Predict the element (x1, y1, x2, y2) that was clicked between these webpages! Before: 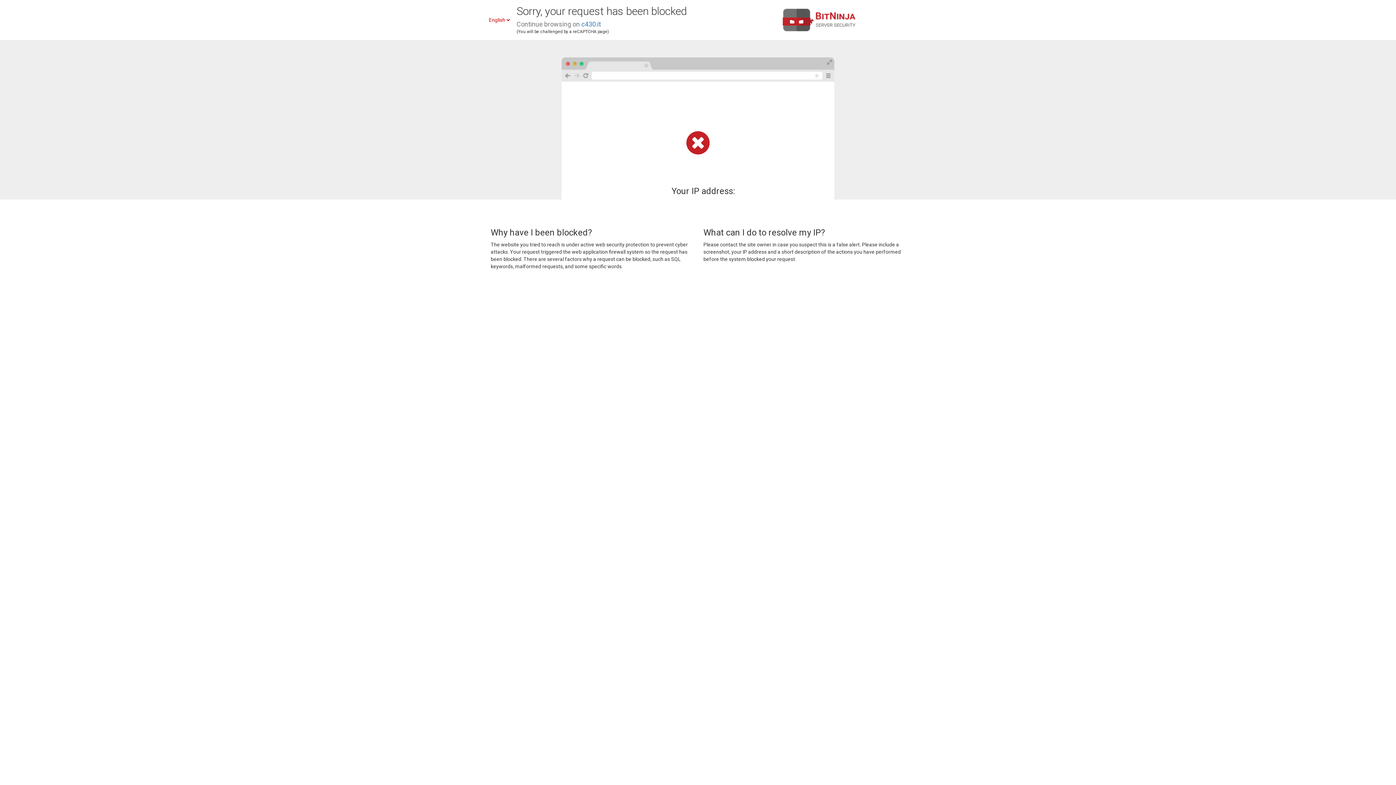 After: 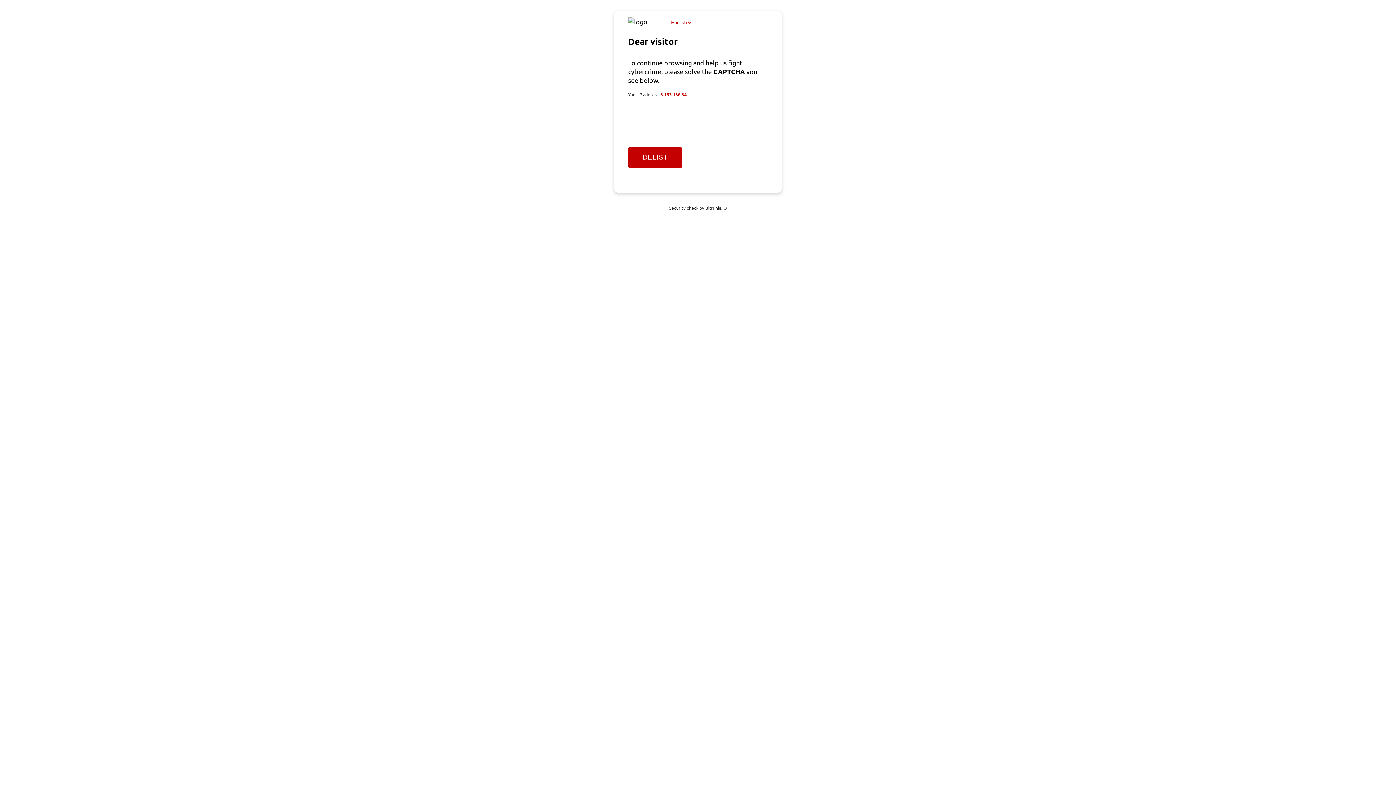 Action: bbox: (581, 20, 601, 28) label: c430.it